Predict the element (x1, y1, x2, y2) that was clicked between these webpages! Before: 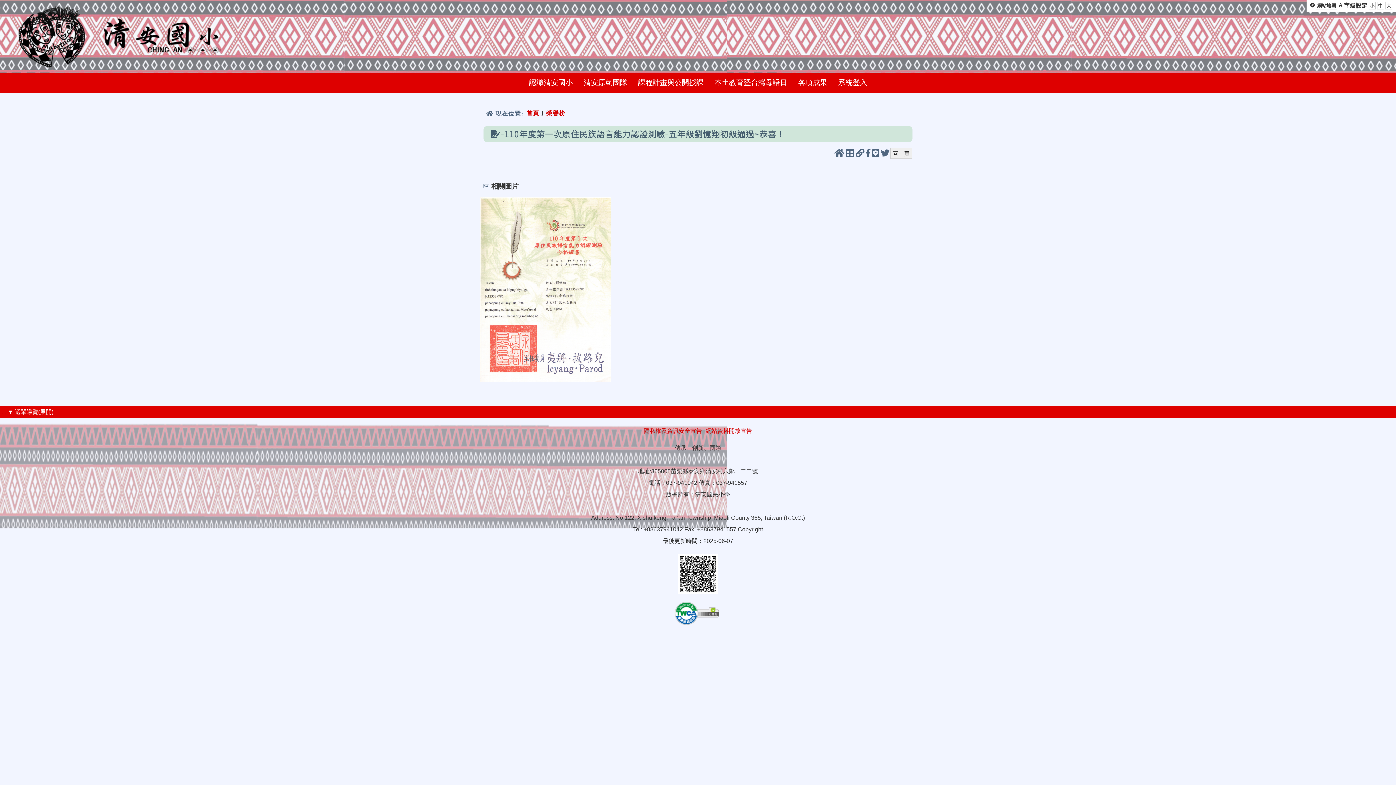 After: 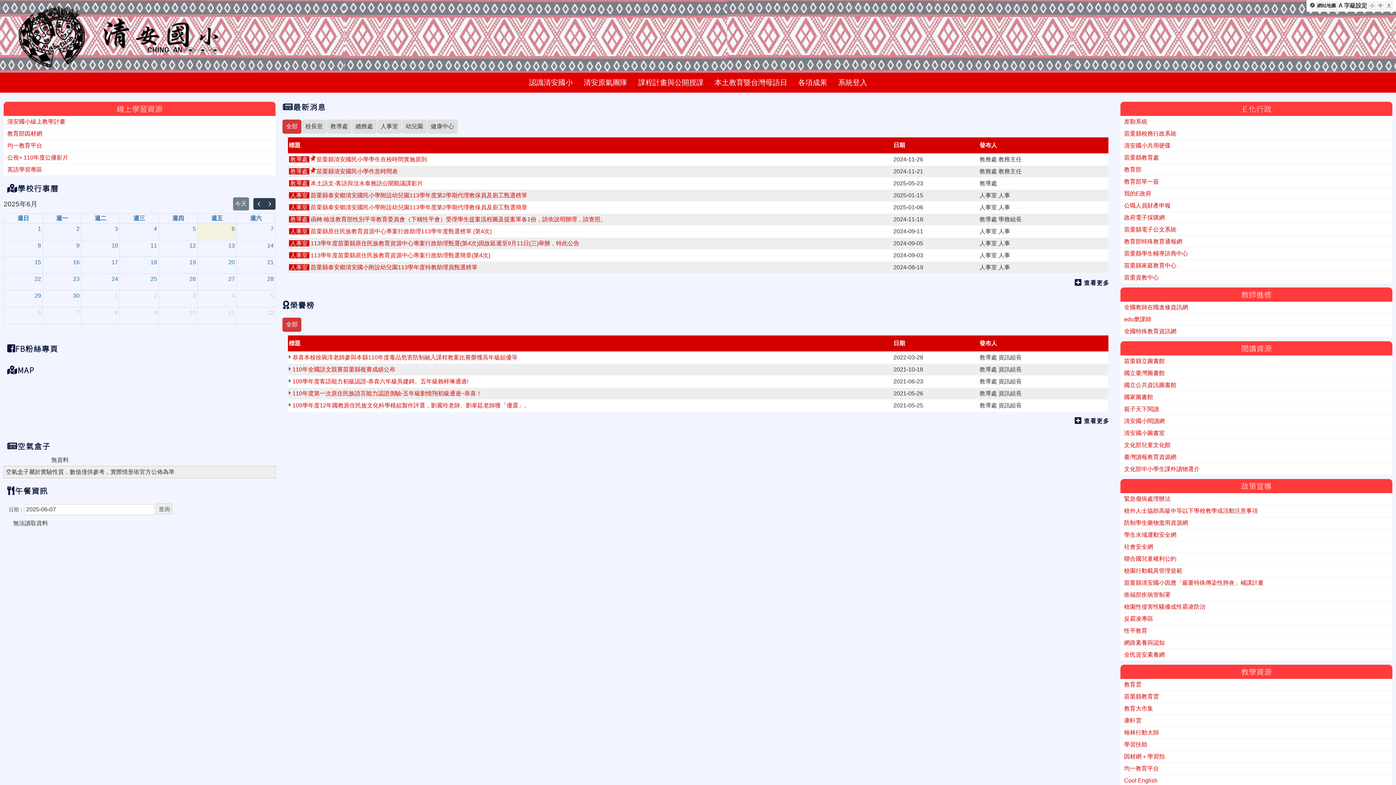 Action: bbox: (0, 0, 1396, 72)